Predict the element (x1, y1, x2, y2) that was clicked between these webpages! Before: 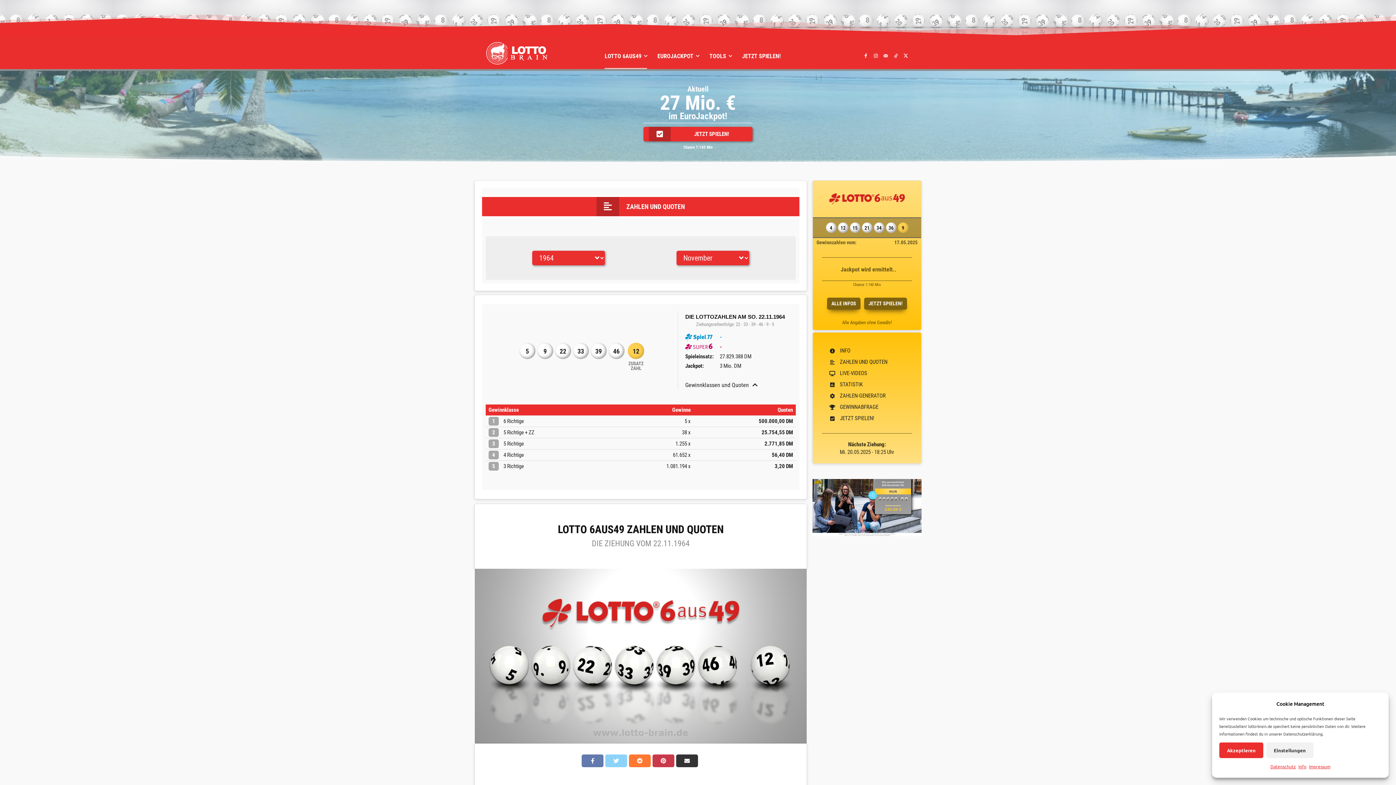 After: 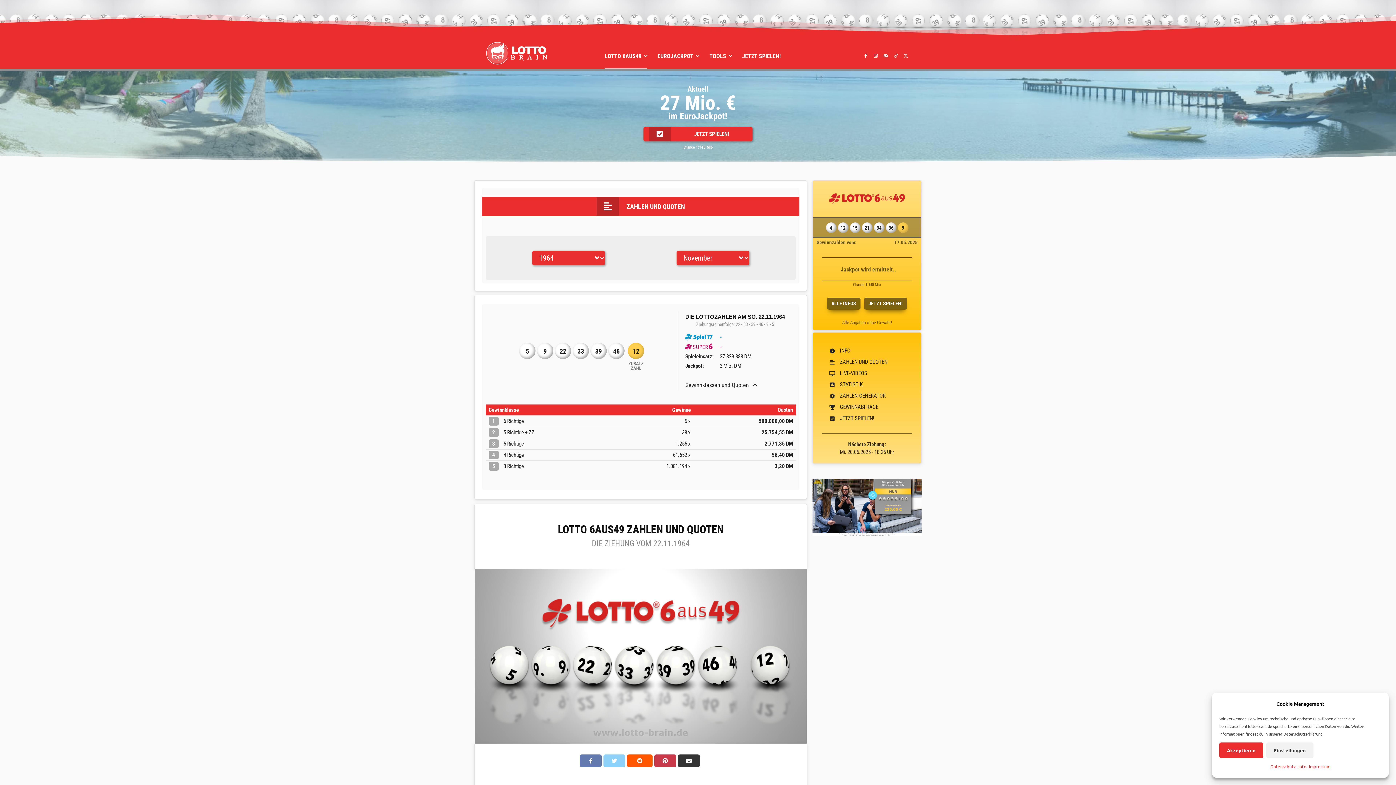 Action: bbox: (629, 754, 650, 767)